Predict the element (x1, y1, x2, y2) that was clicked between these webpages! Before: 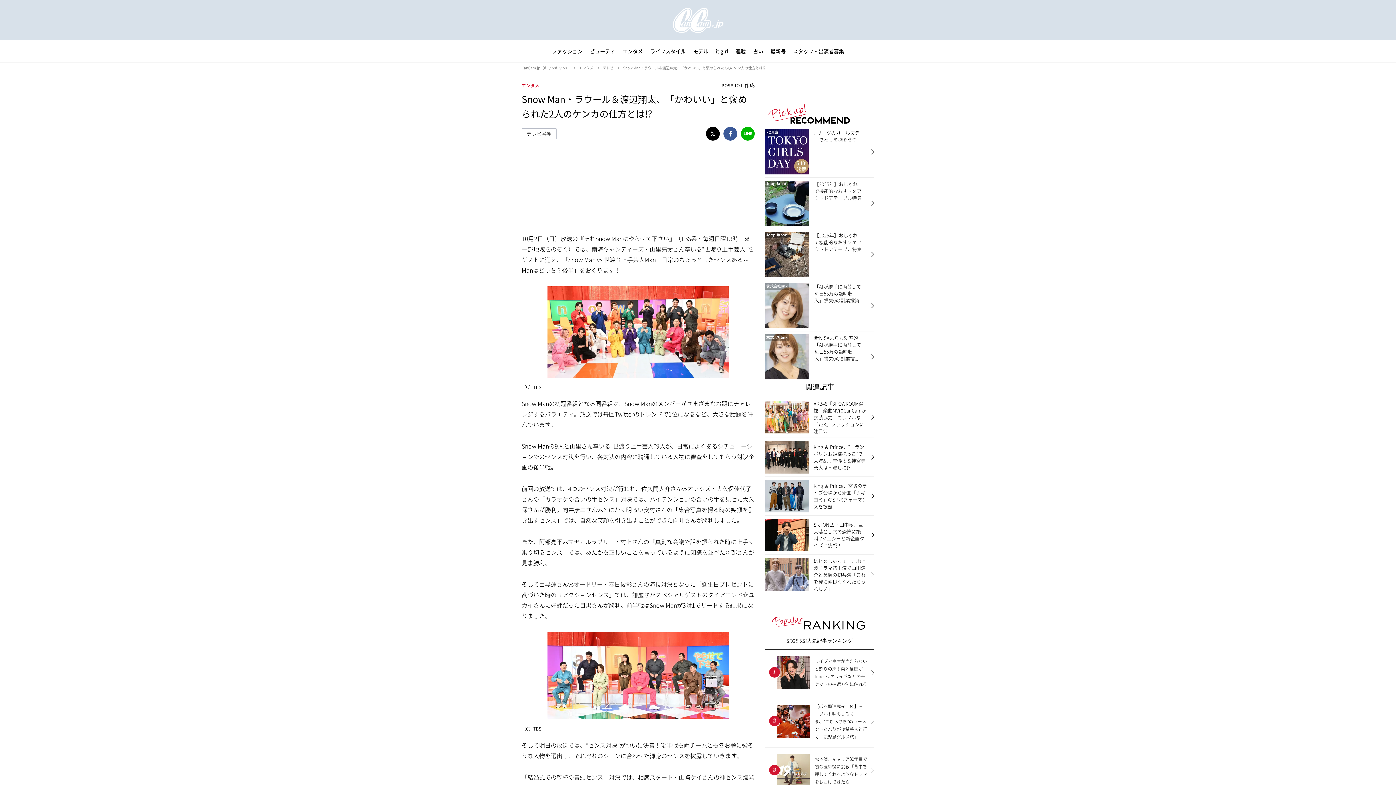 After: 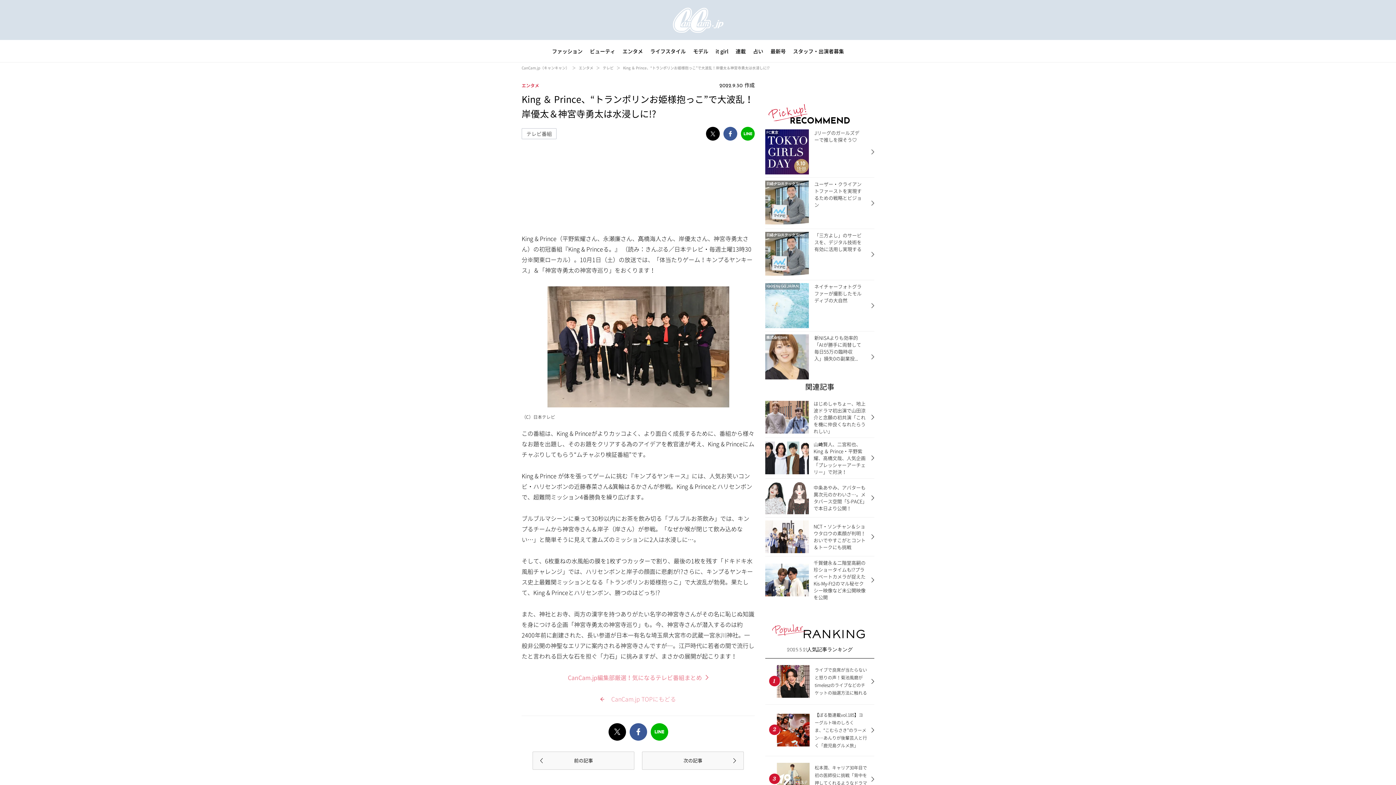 Action: bbox: (765, 438, 874, 476) label: King ＆ Prince、“トランポリンお姫様抱っこ”で大波乱！岸優太＆神宮寺勇太は水浸しに!?